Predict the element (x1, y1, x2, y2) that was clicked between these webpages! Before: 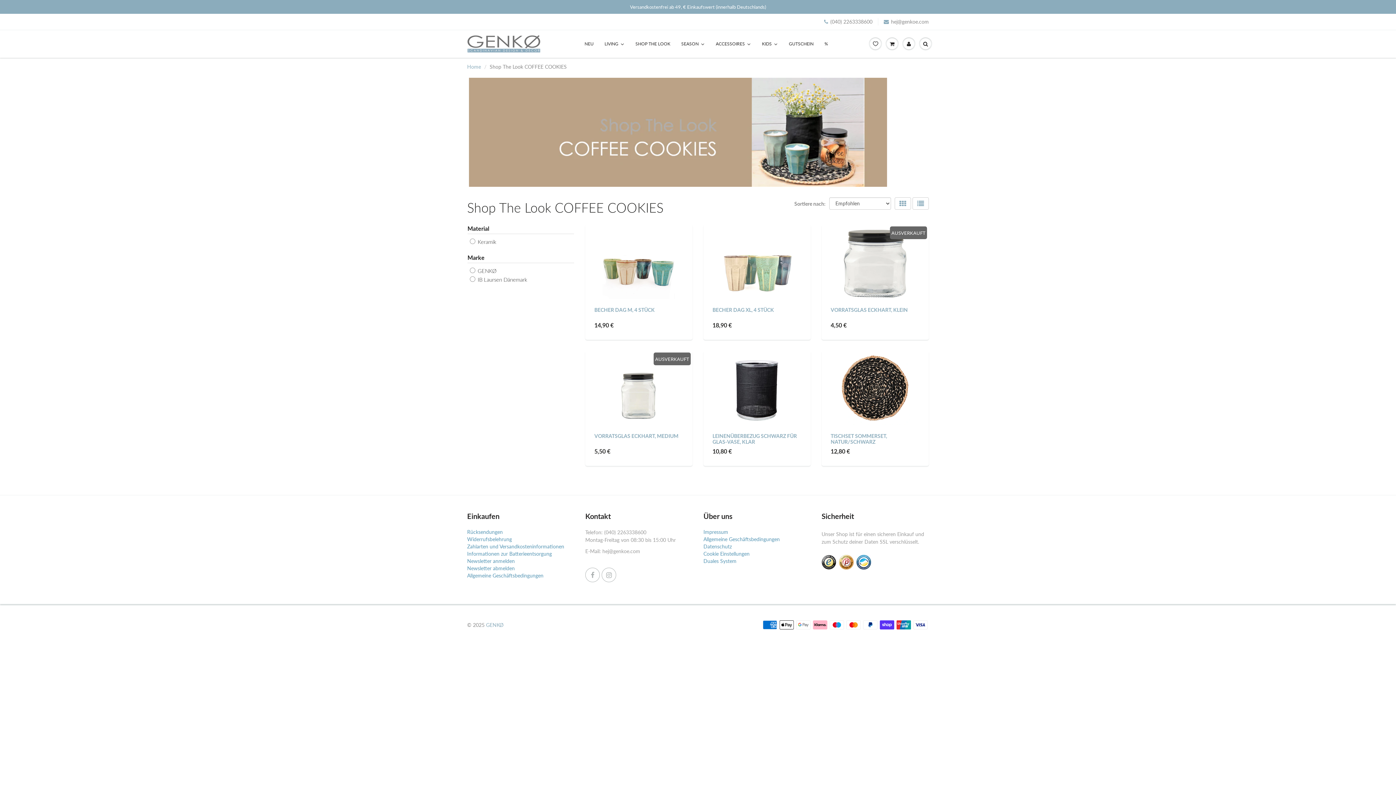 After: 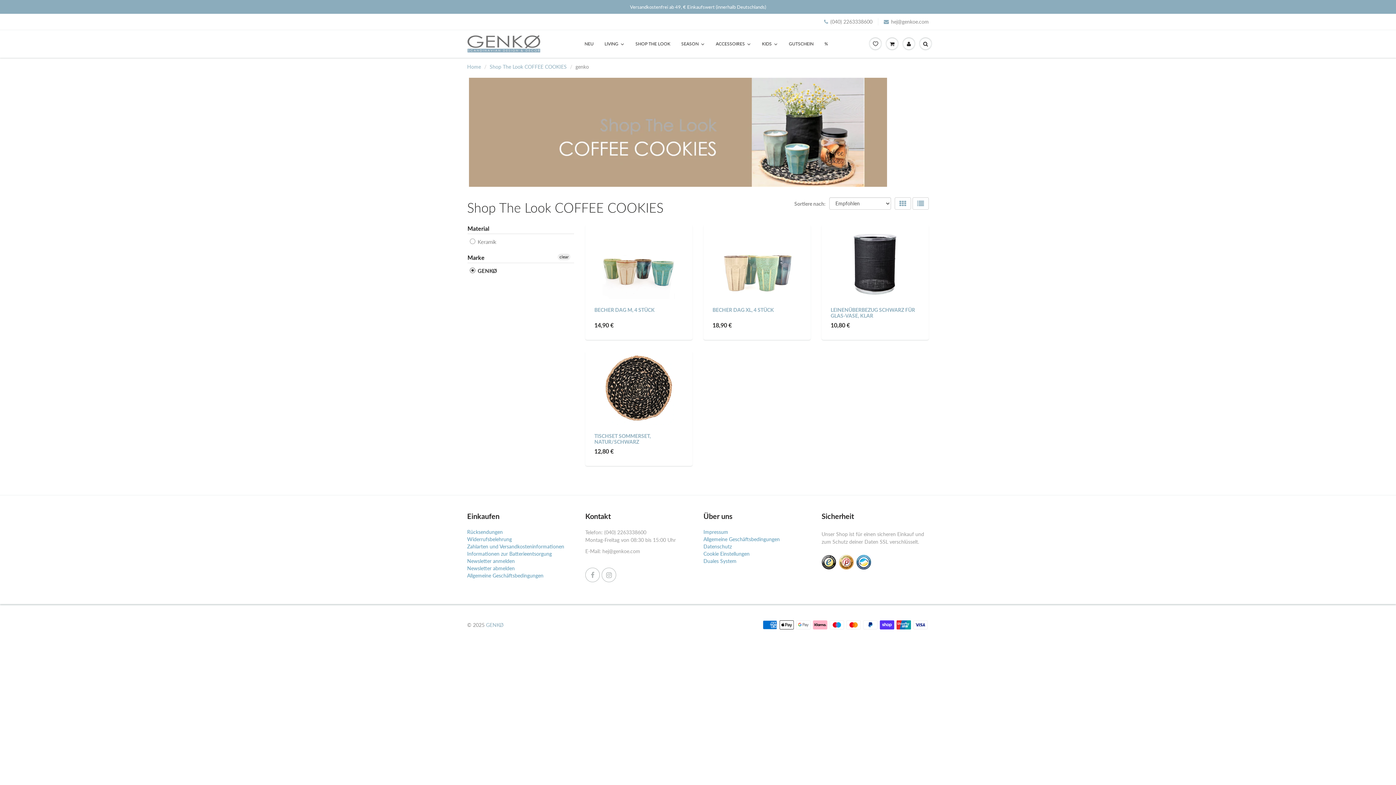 Action: label:  GENKØ bbox: (469, 266, 496, 275)